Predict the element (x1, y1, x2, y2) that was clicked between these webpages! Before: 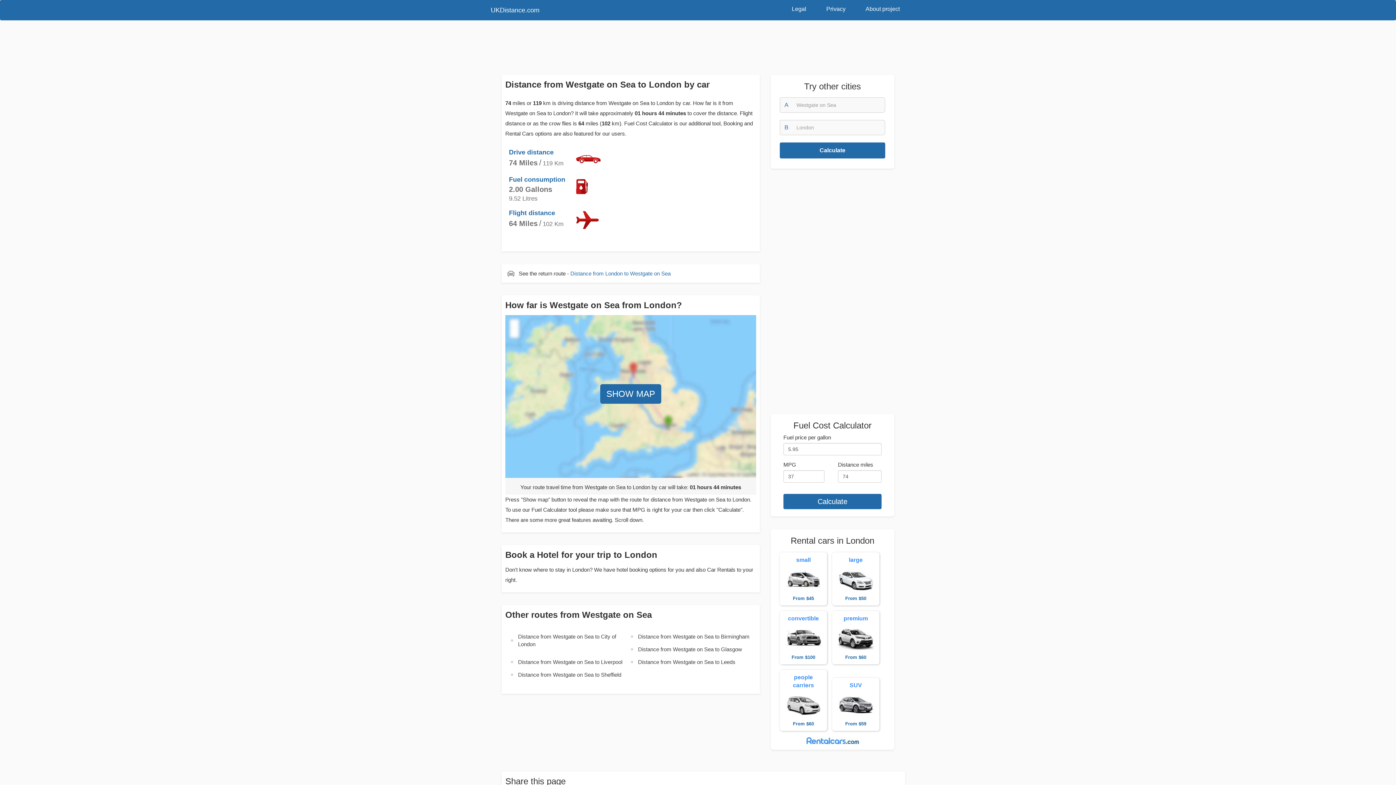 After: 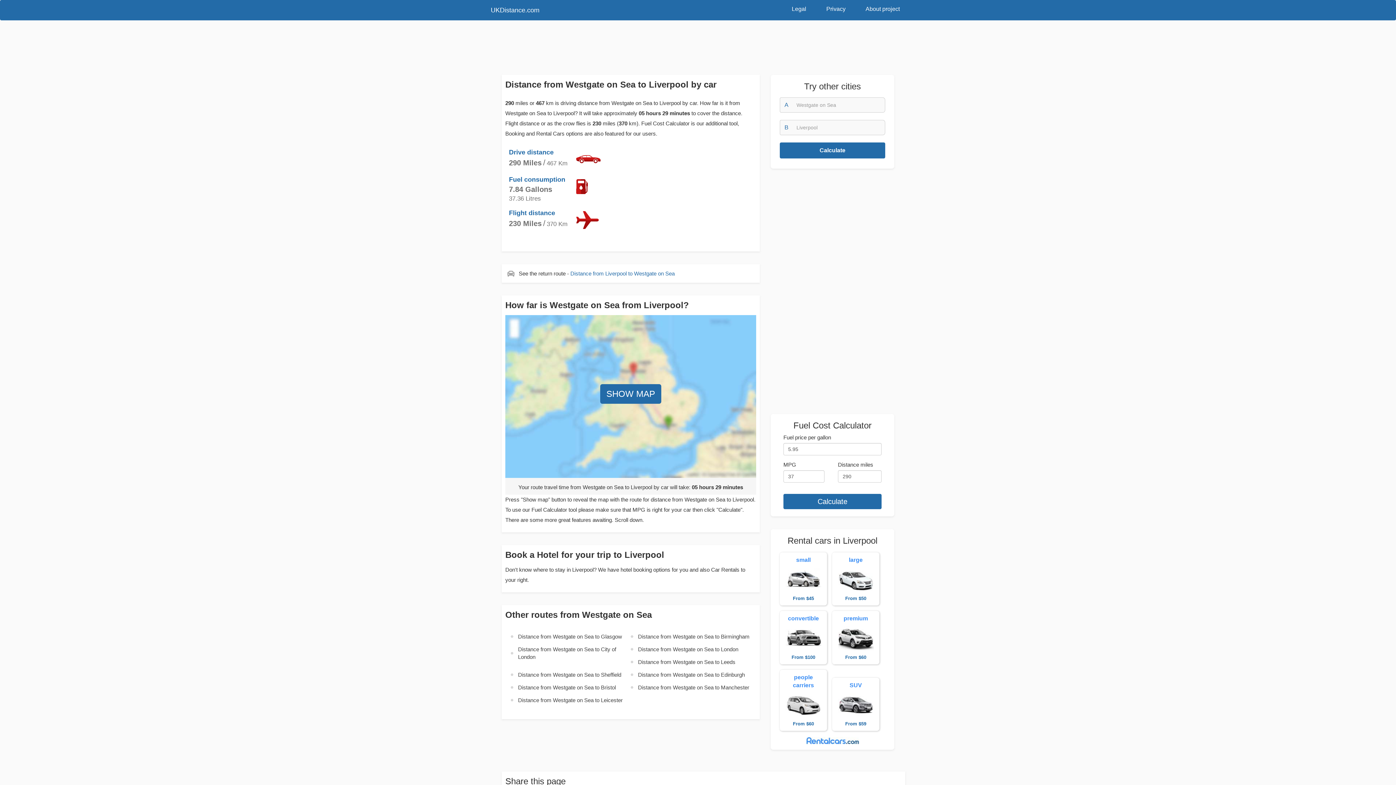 Action: label: Distance from Westgate on Sea to Liverpool bbox: (510, 656, 630, 668)